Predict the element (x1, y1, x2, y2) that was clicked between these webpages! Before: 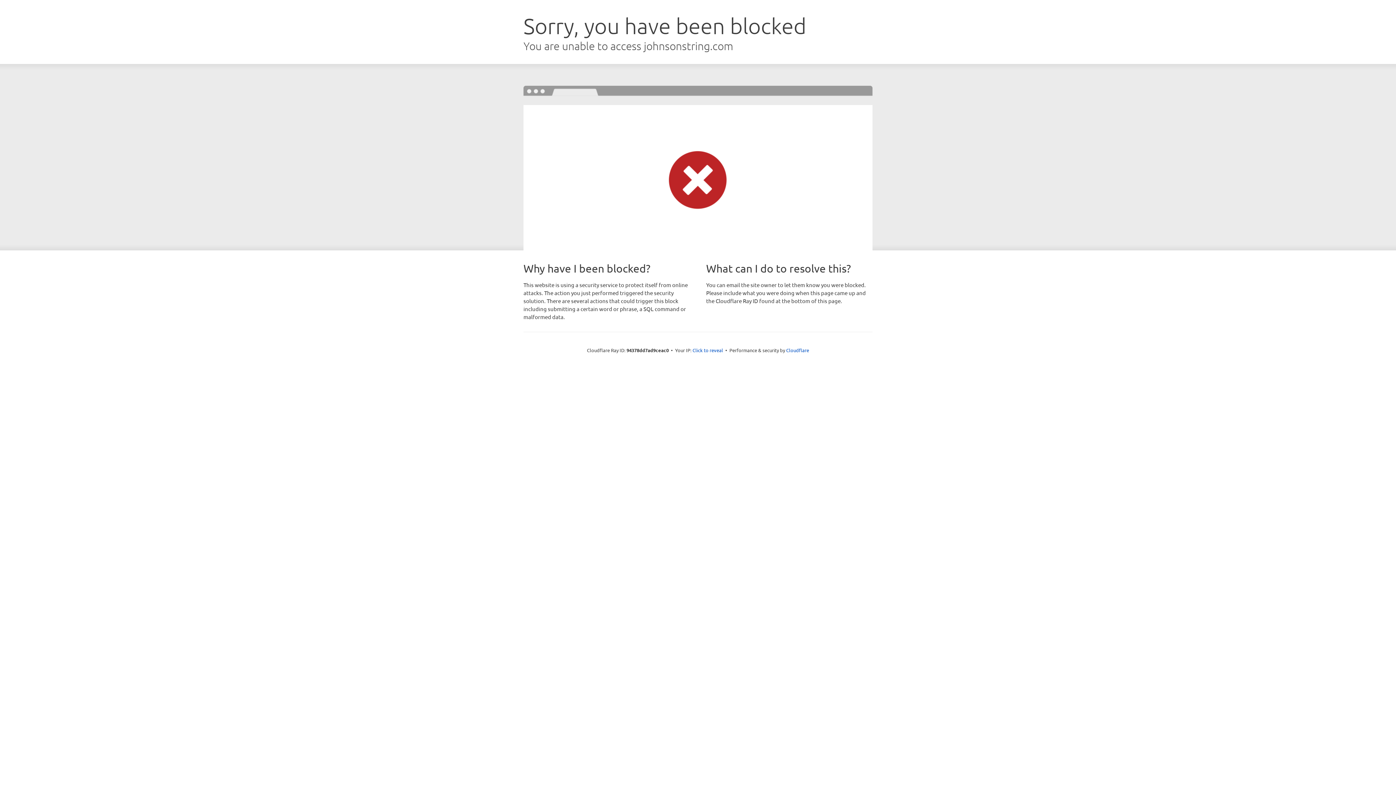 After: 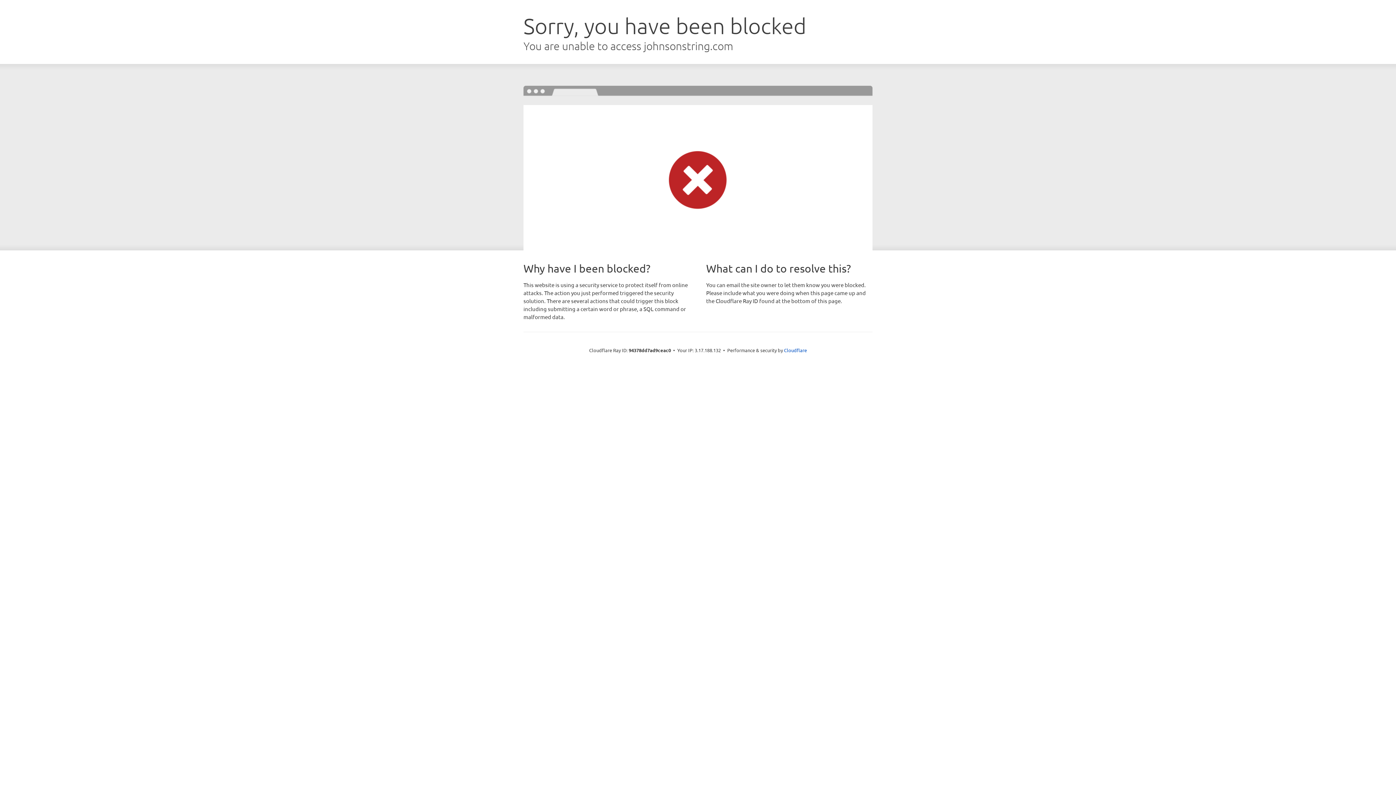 Action: label: Click to reveal bbox: (692, 346, 723, 353)